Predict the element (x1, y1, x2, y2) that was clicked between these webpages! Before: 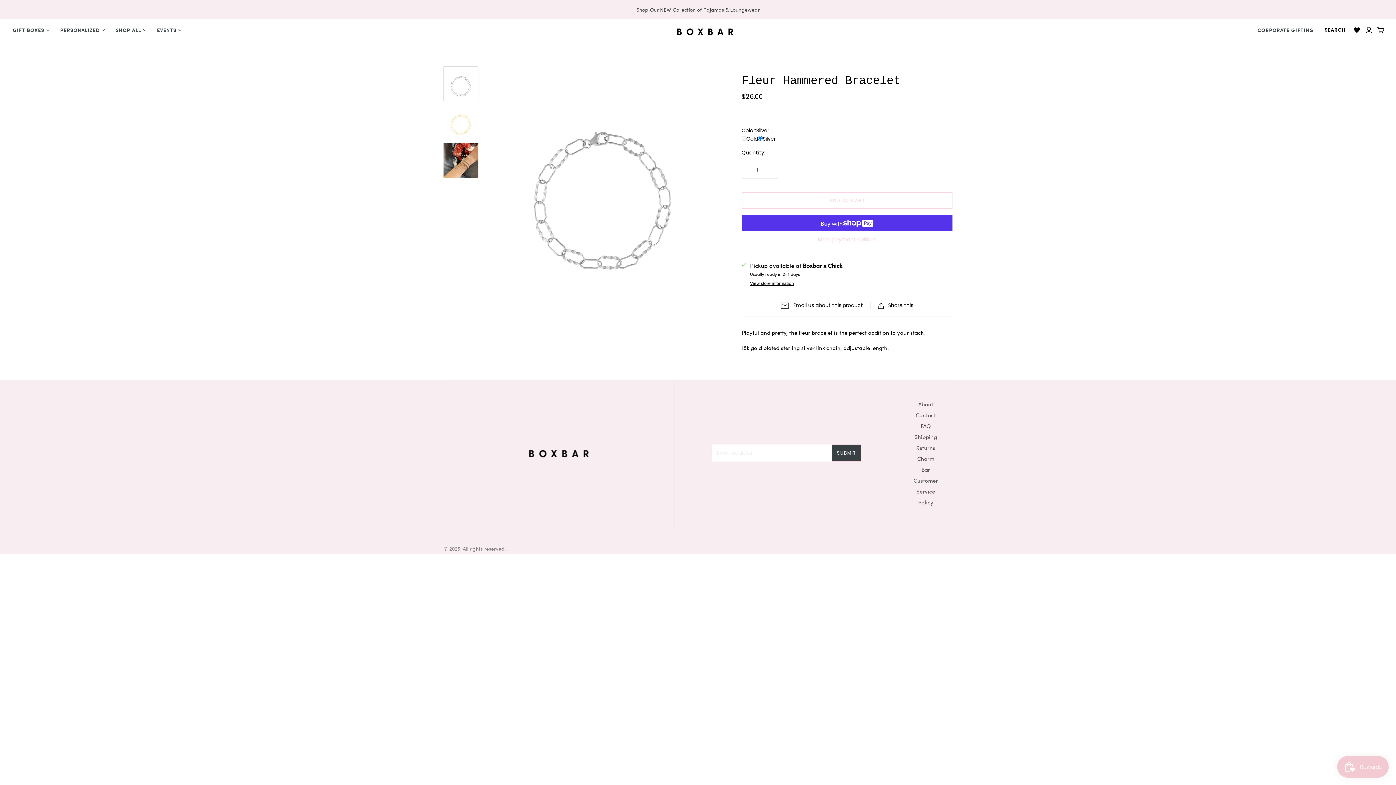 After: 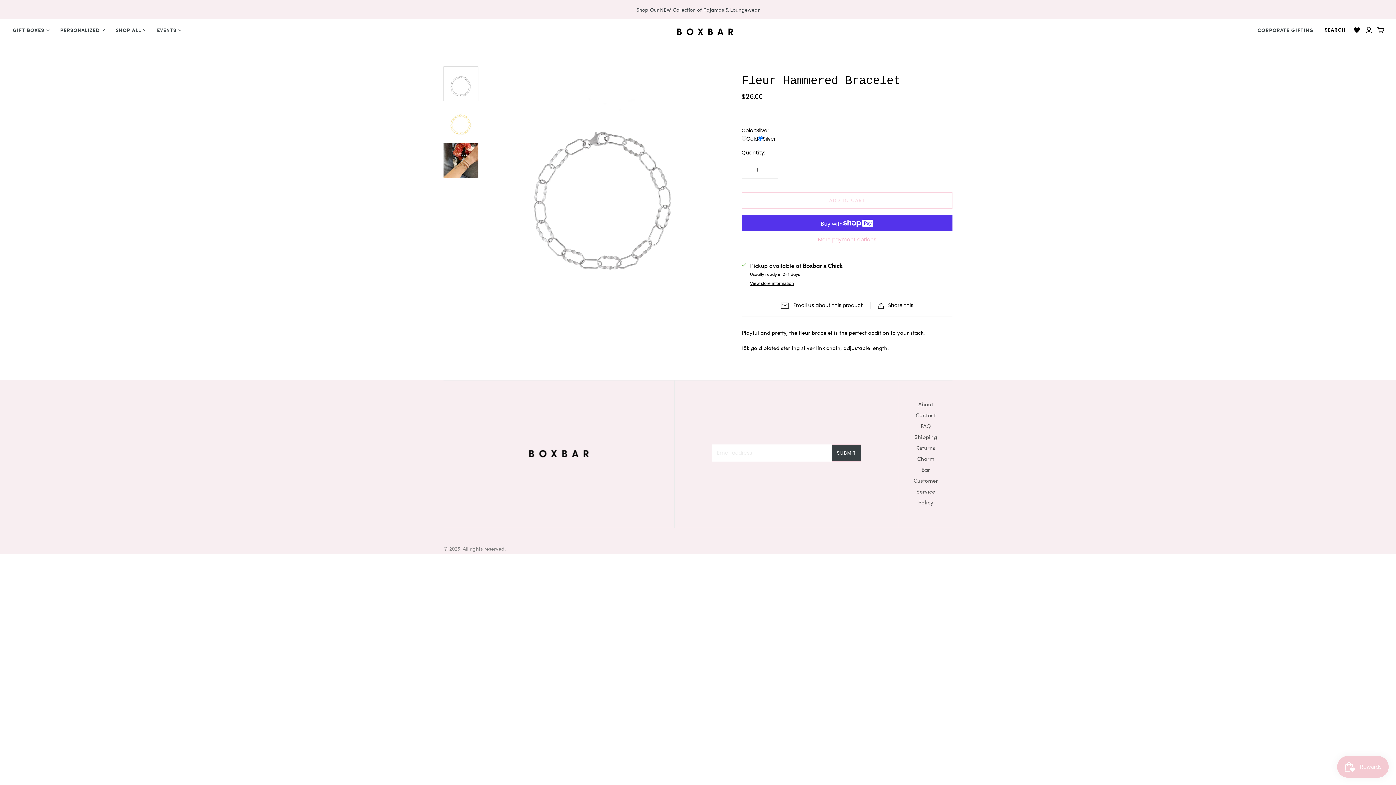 Action: bbox: (741, 236, 952, 243) label: More payment options